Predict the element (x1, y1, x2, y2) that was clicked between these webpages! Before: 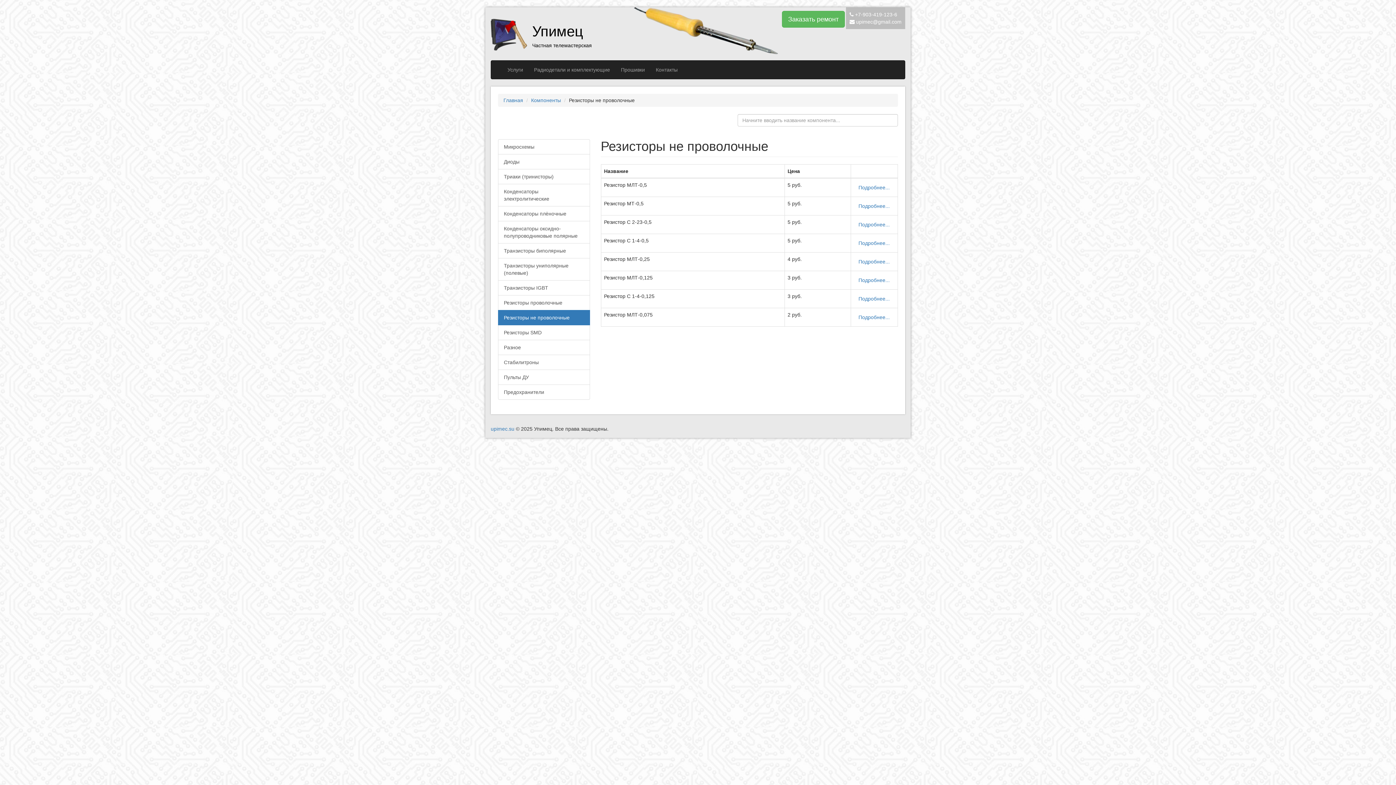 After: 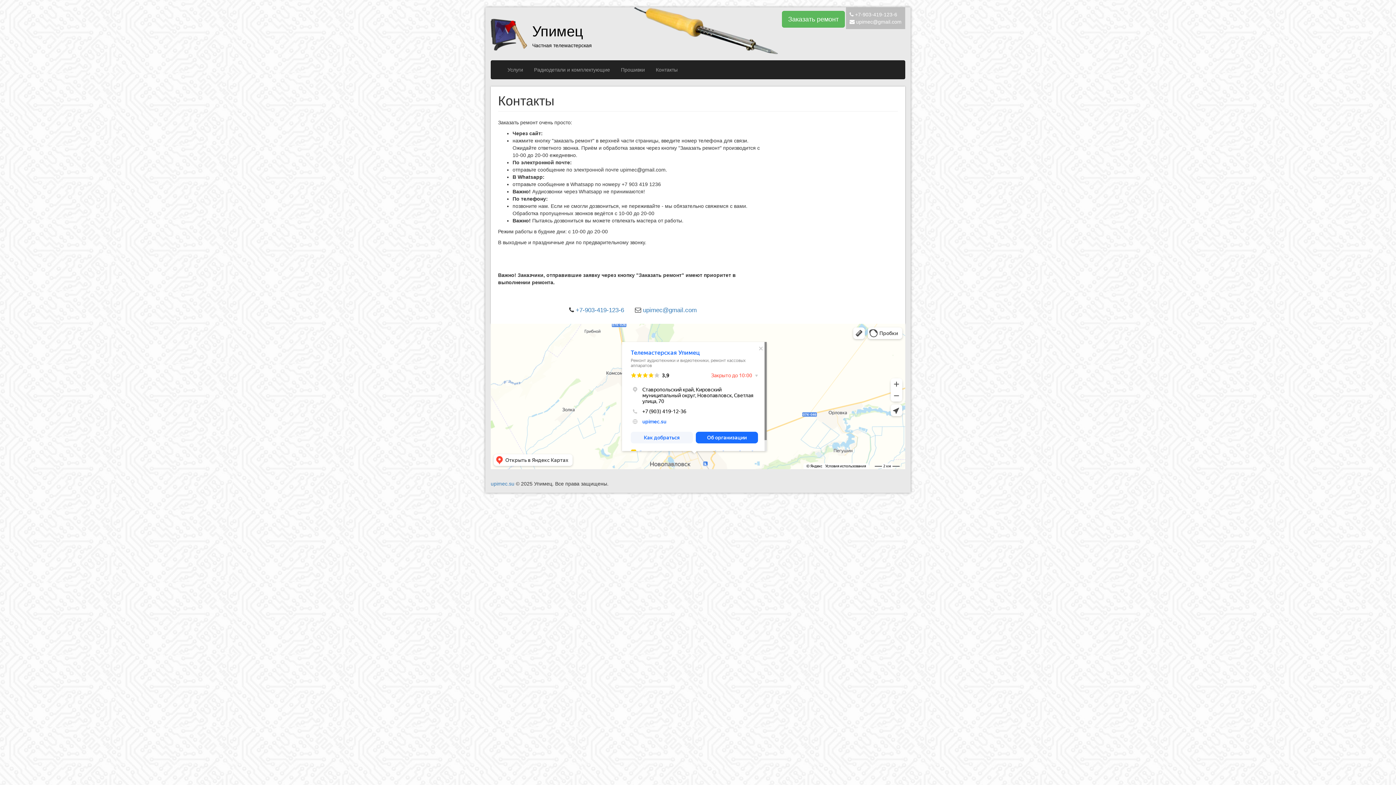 Action: bbox: (650, 60, 683, 78) label: Контакты